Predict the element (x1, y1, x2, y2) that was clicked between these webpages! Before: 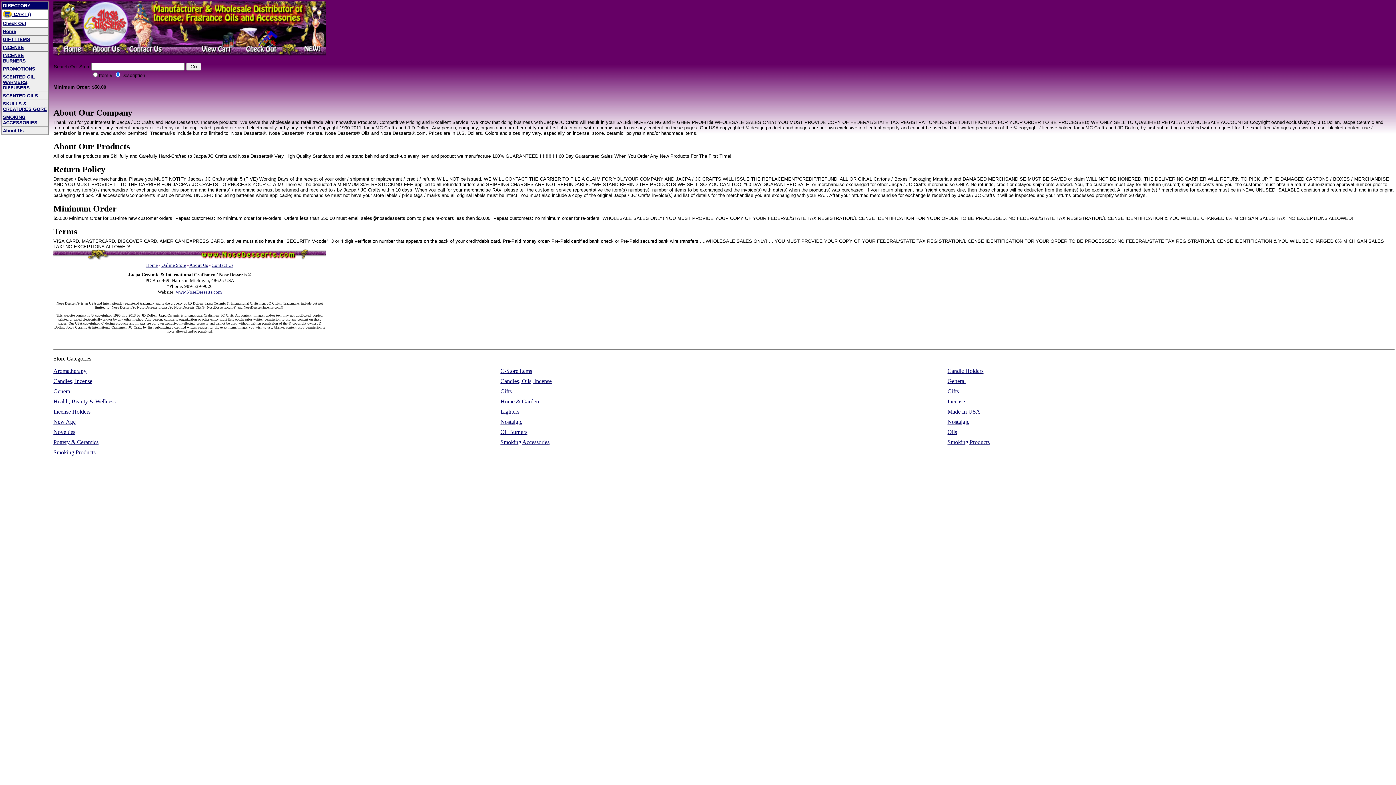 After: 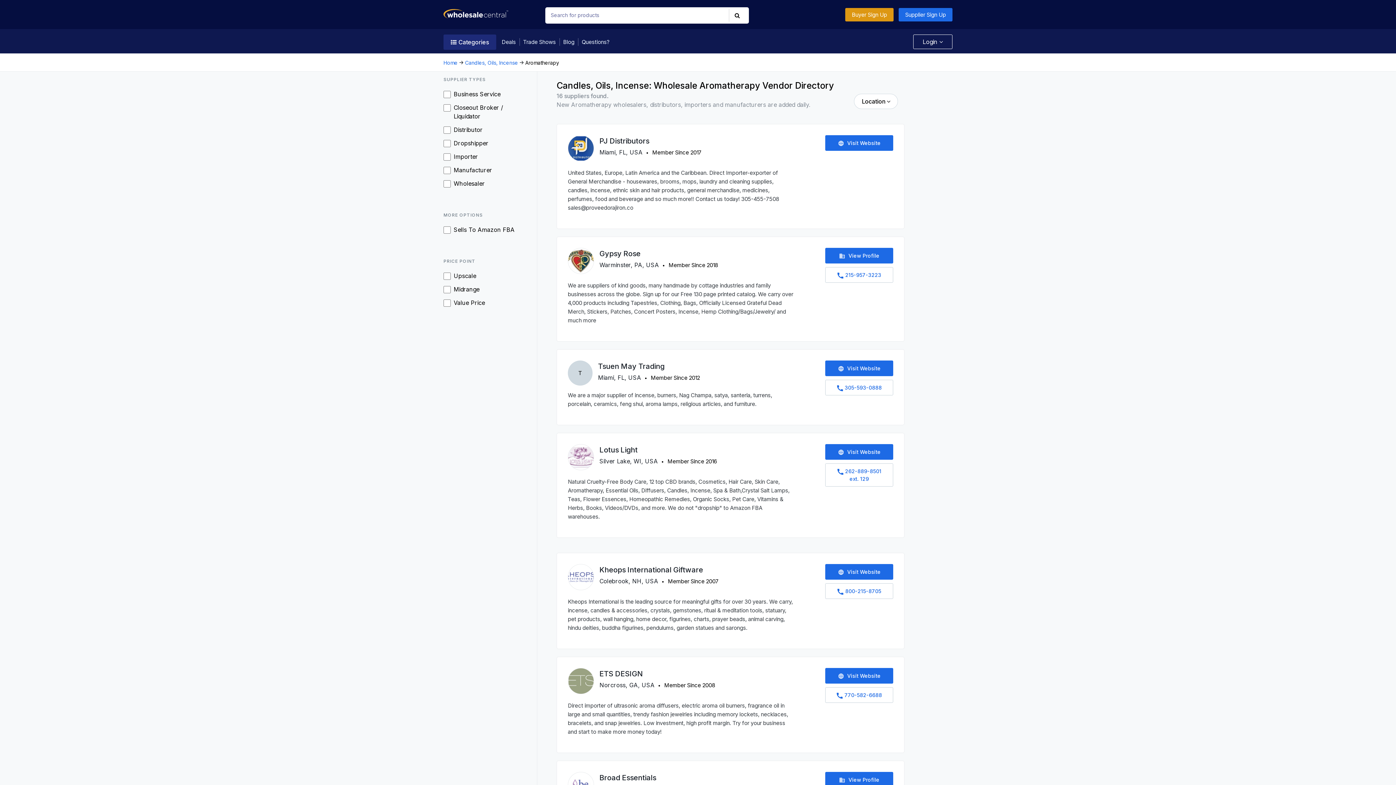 Action: label: Aromatherapy bbox: (53, 368, 86, 374)